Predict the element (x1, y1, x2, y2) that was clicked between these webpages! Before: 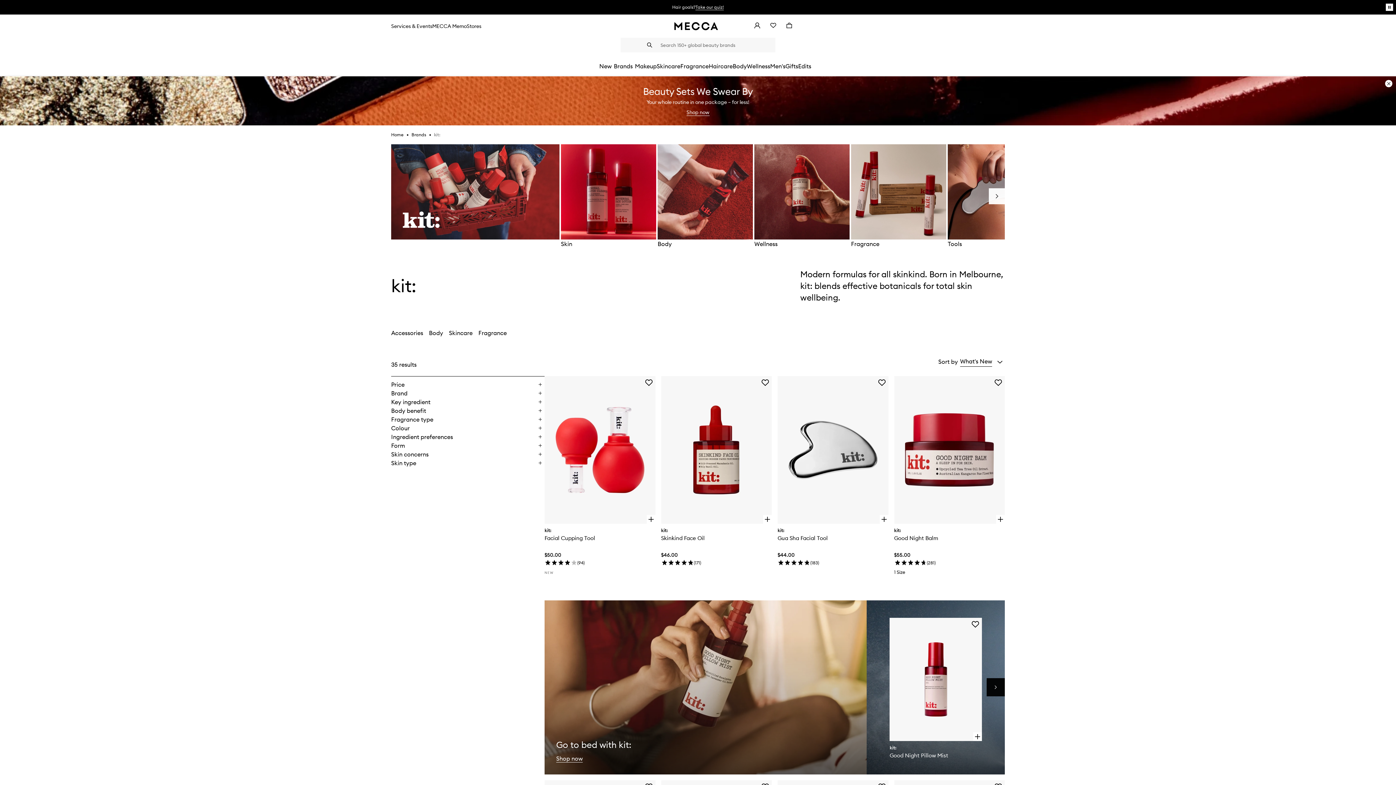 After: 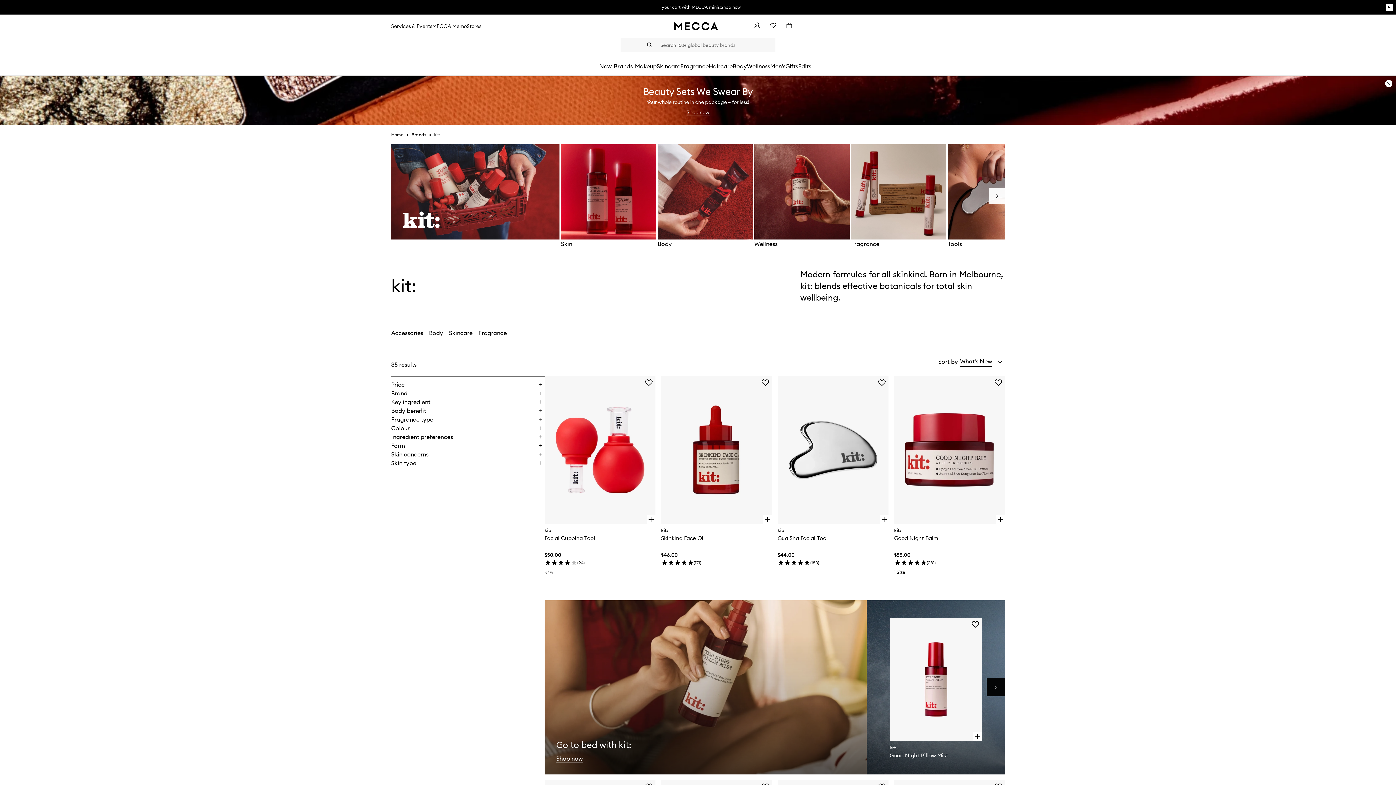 Action: label: Pause movement bbox: (1386, 3, 1393, 10)